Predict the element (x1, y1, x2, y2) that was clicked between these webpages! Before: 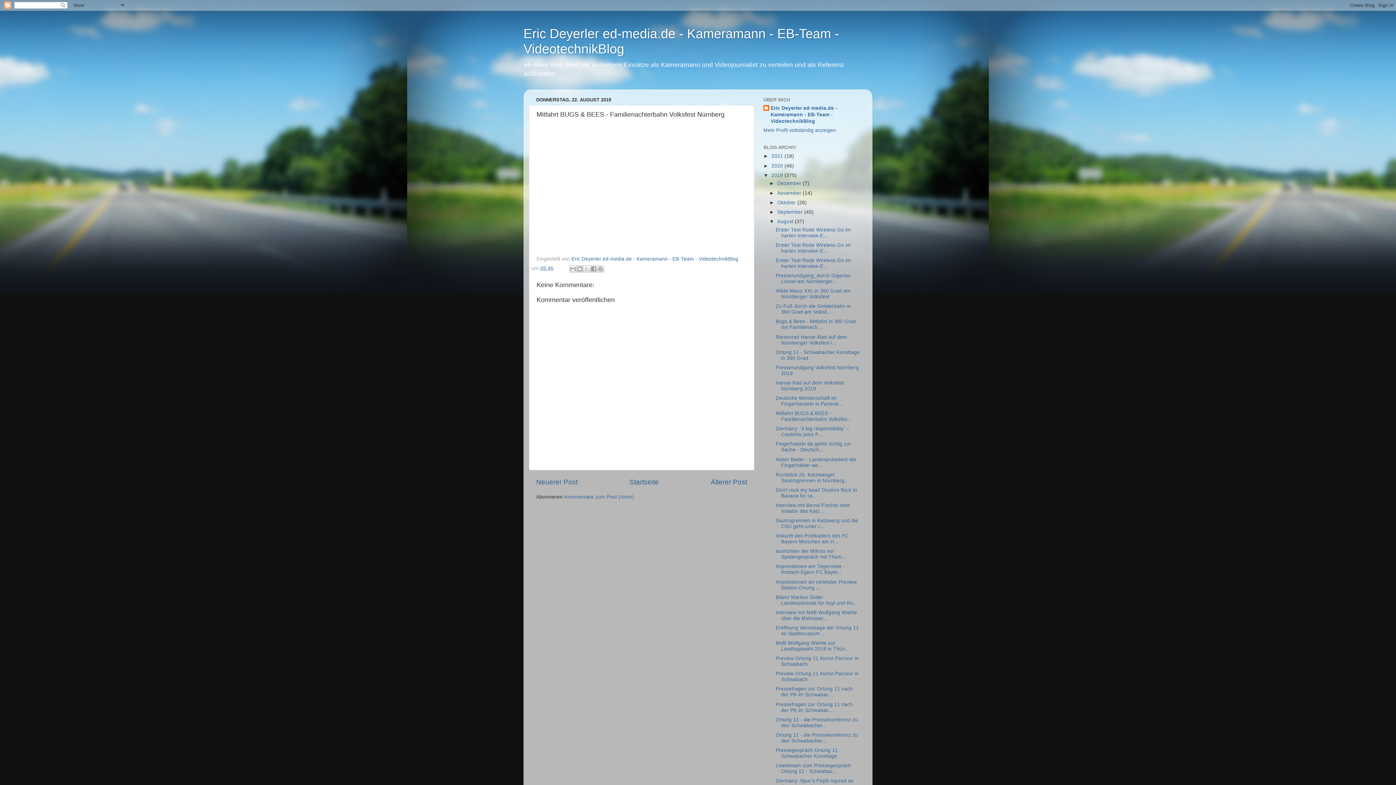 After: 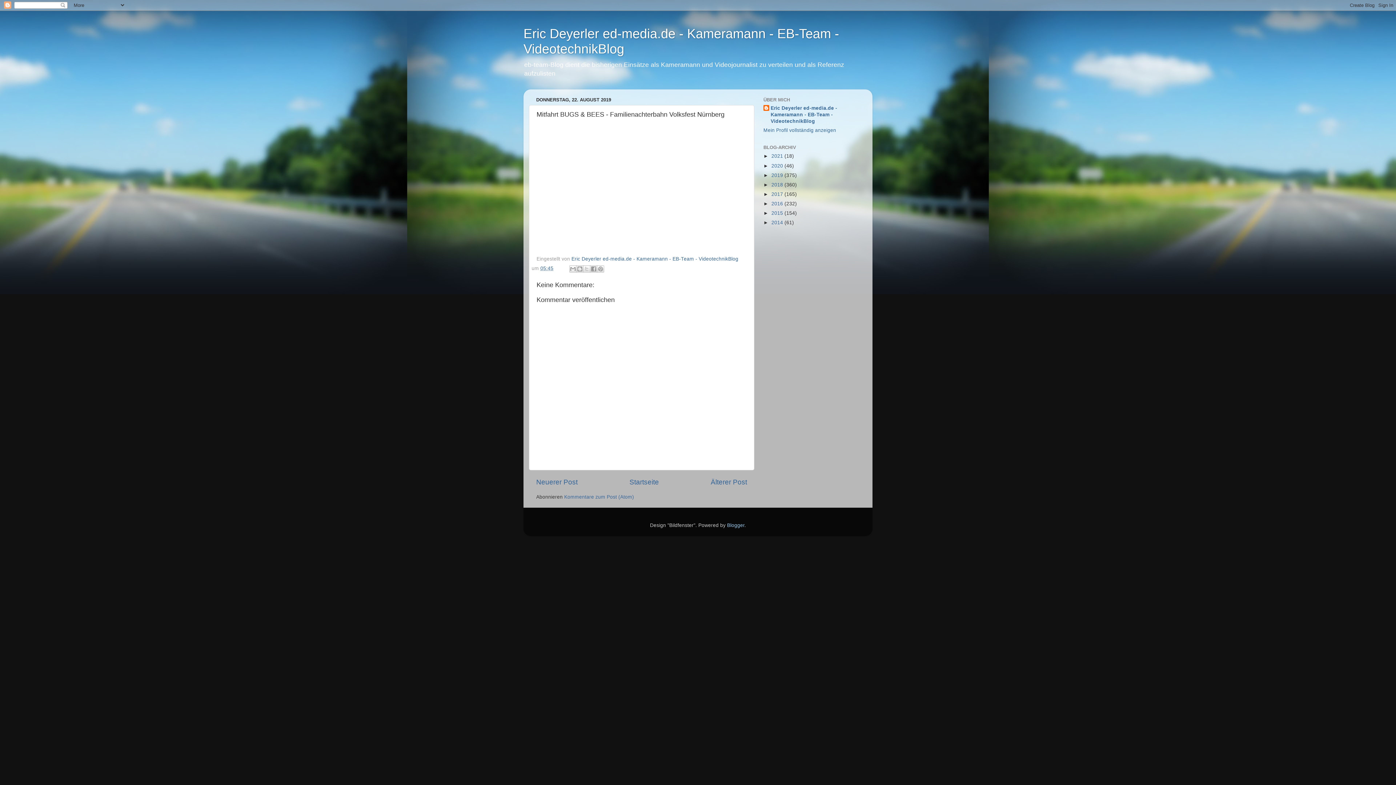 Action: label: ▼   bbox: (763, 172, 771, 178)